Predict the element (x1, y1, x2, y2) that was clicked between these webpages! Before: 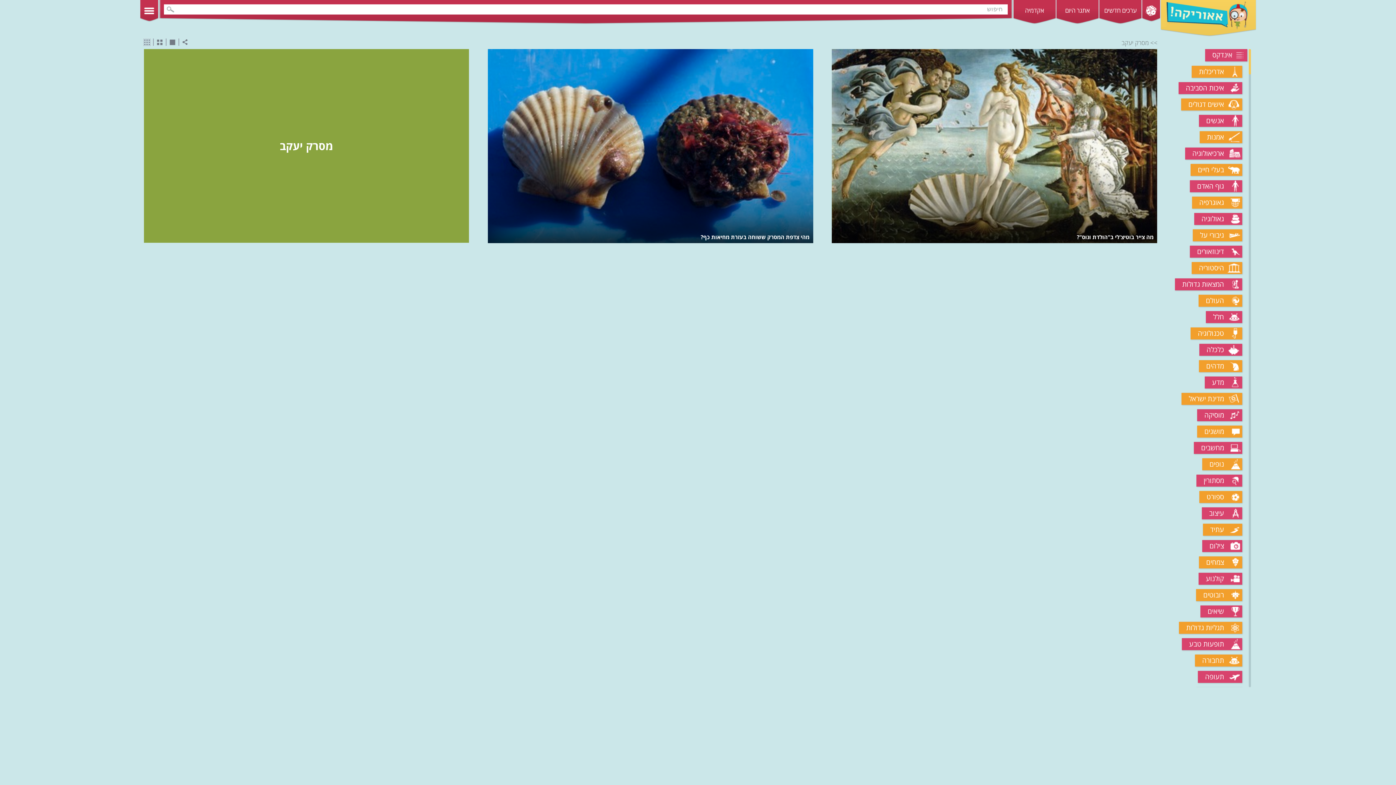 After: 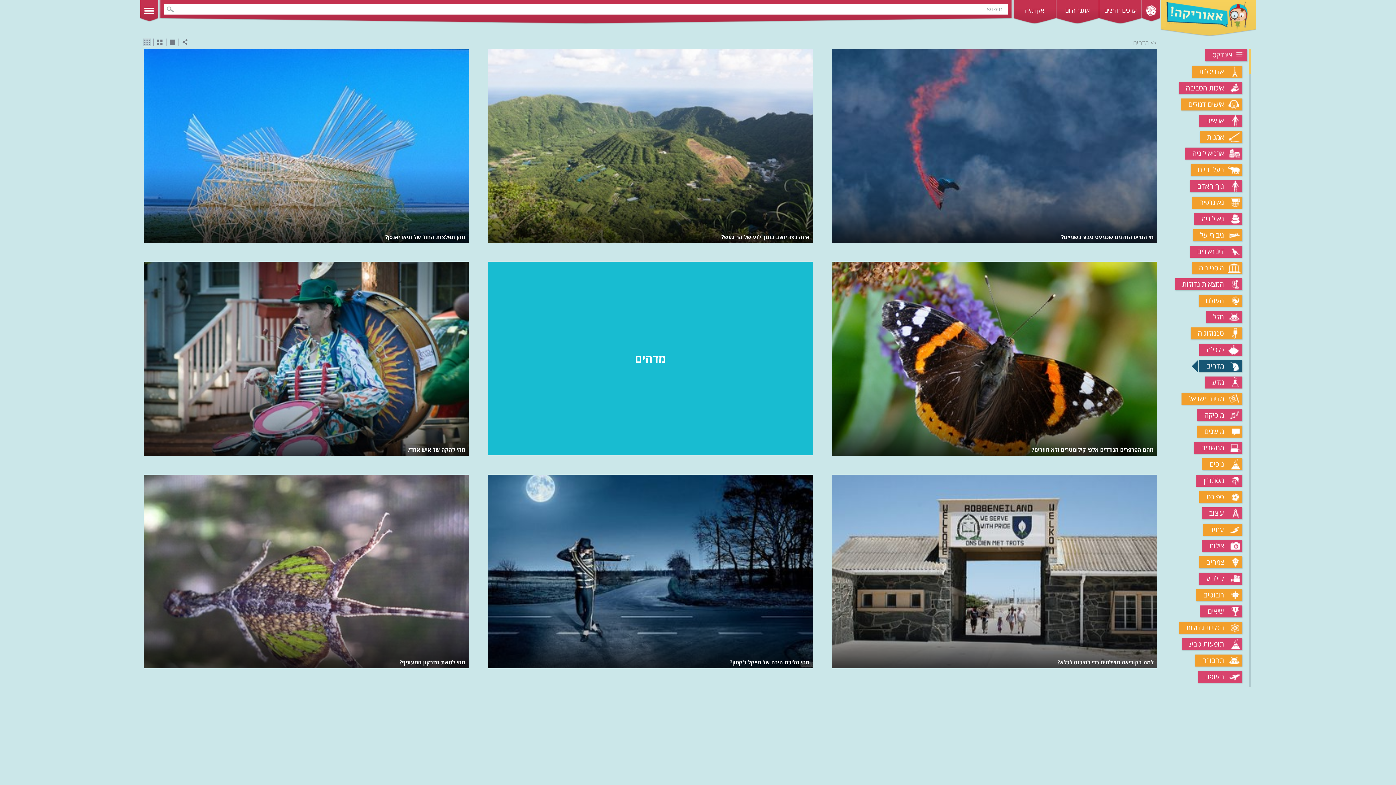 Action: bbox: (1199, 360, 1242, 372) label: מדהים